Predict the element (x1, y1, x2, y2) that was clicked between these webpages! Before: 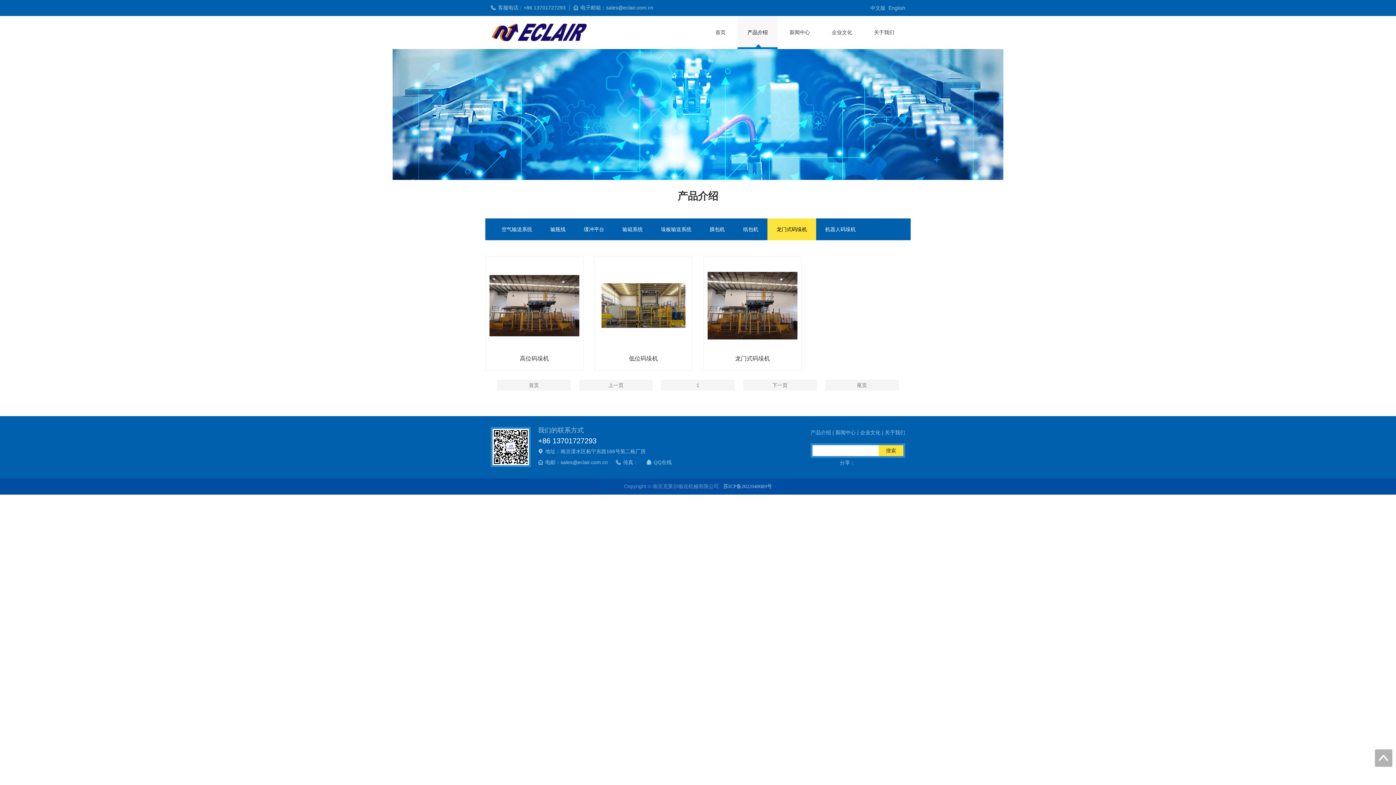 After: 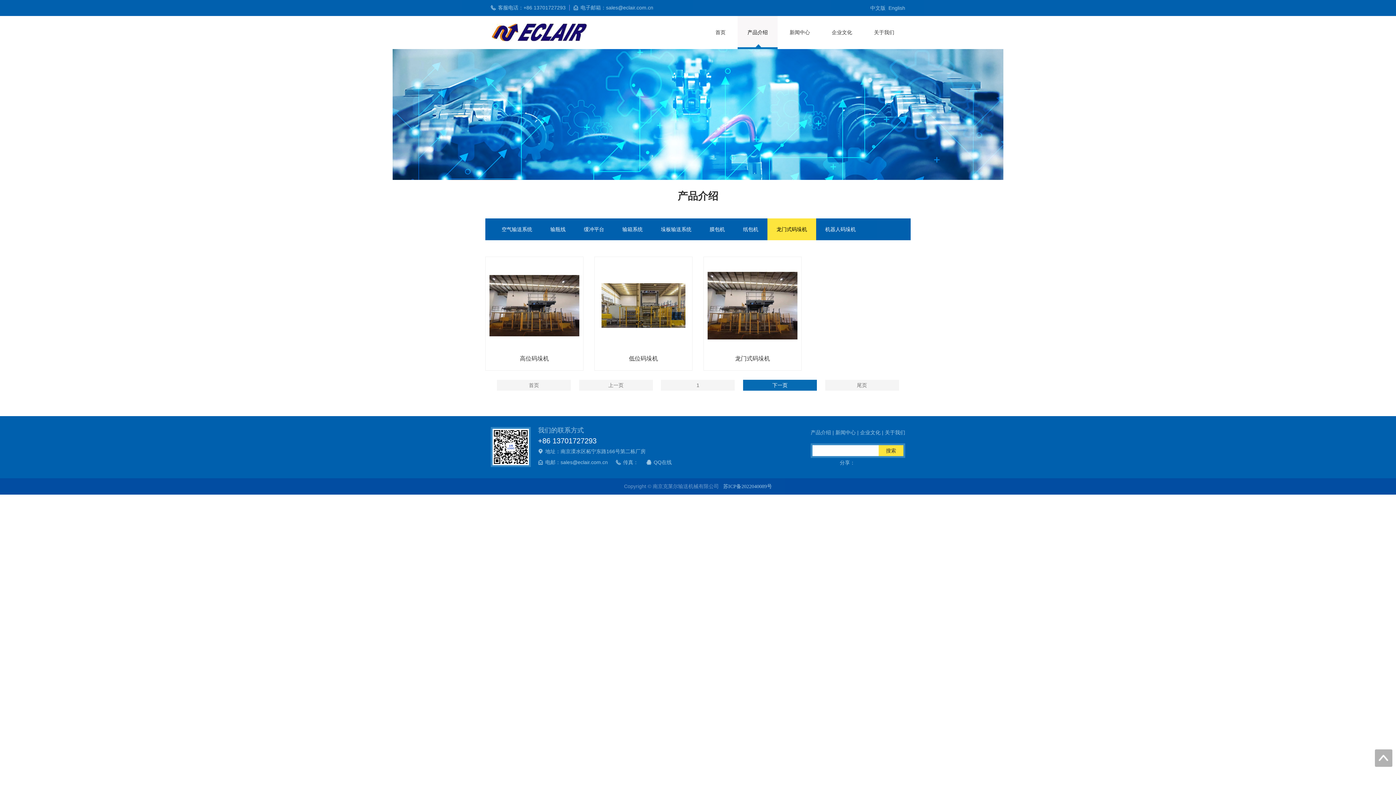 Action: bbox: (743, 380, 817, 390) label: 下一页